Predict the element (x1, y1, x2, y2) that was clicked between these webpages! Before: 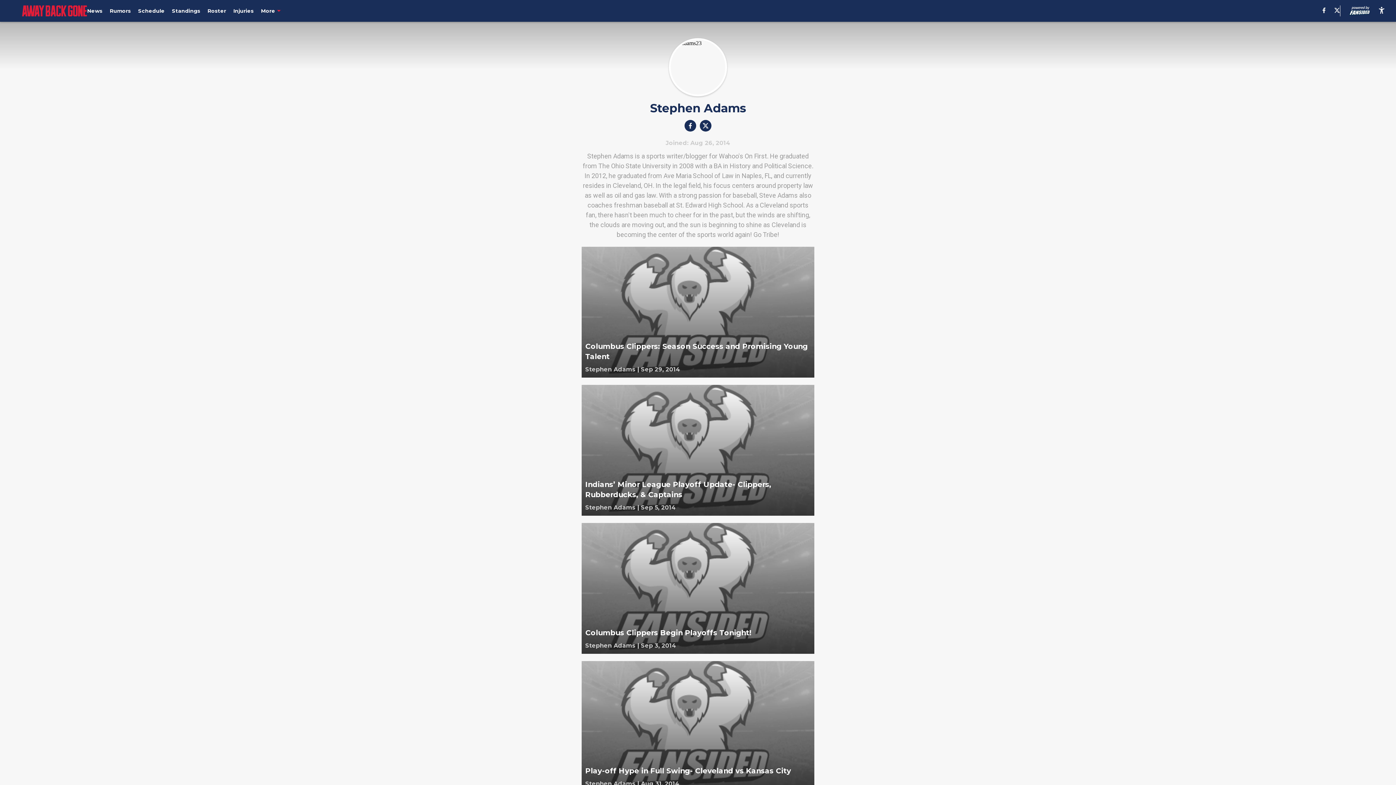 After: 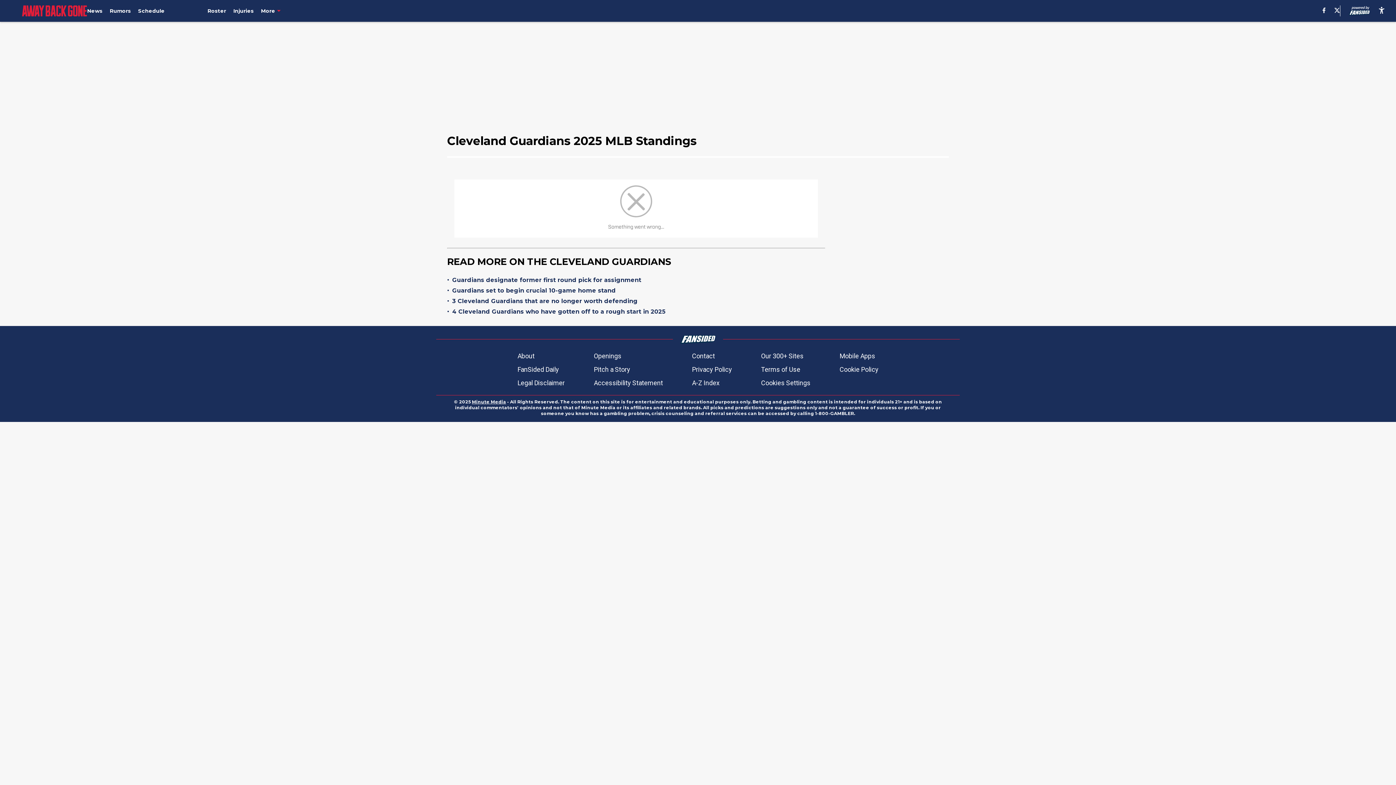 Action: label: Standings bbox: (172, 7, 200, 14)